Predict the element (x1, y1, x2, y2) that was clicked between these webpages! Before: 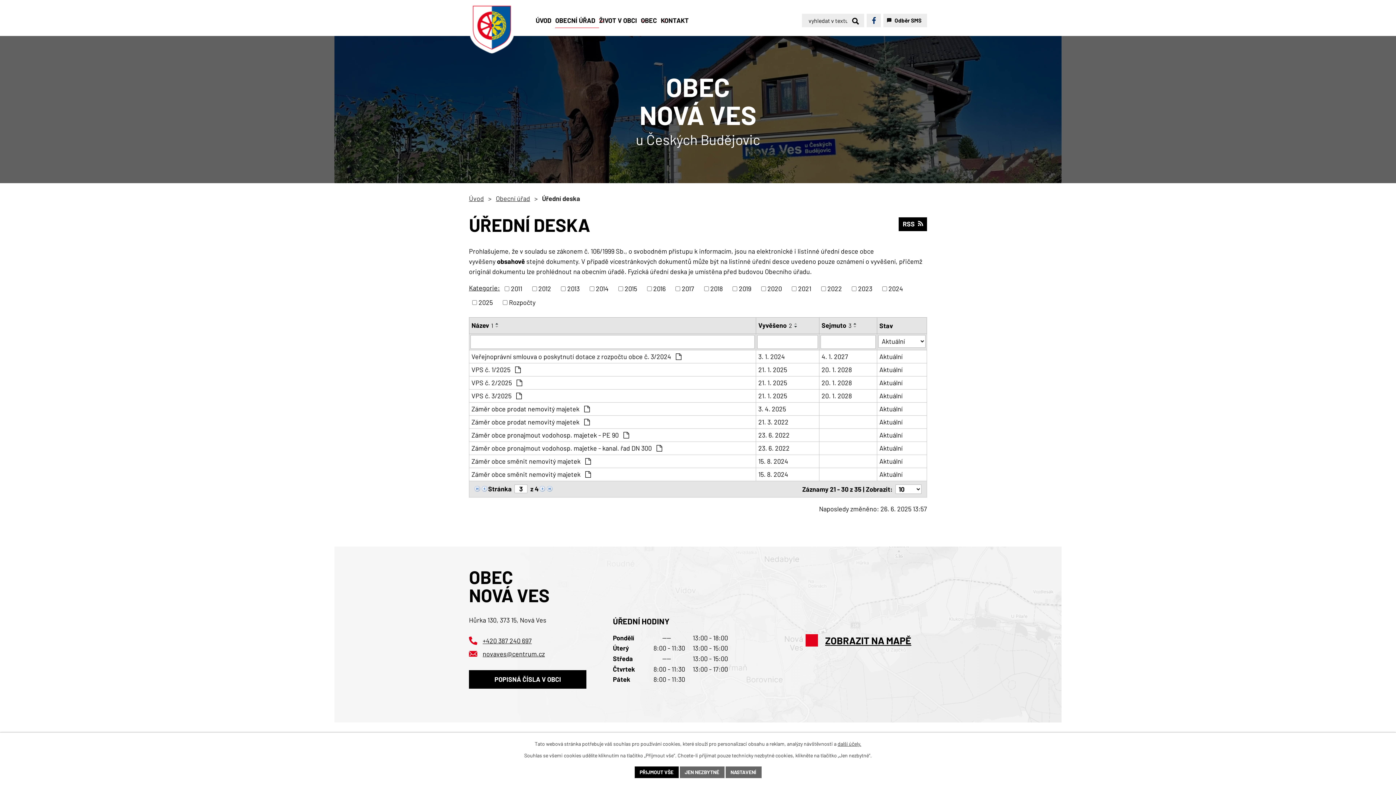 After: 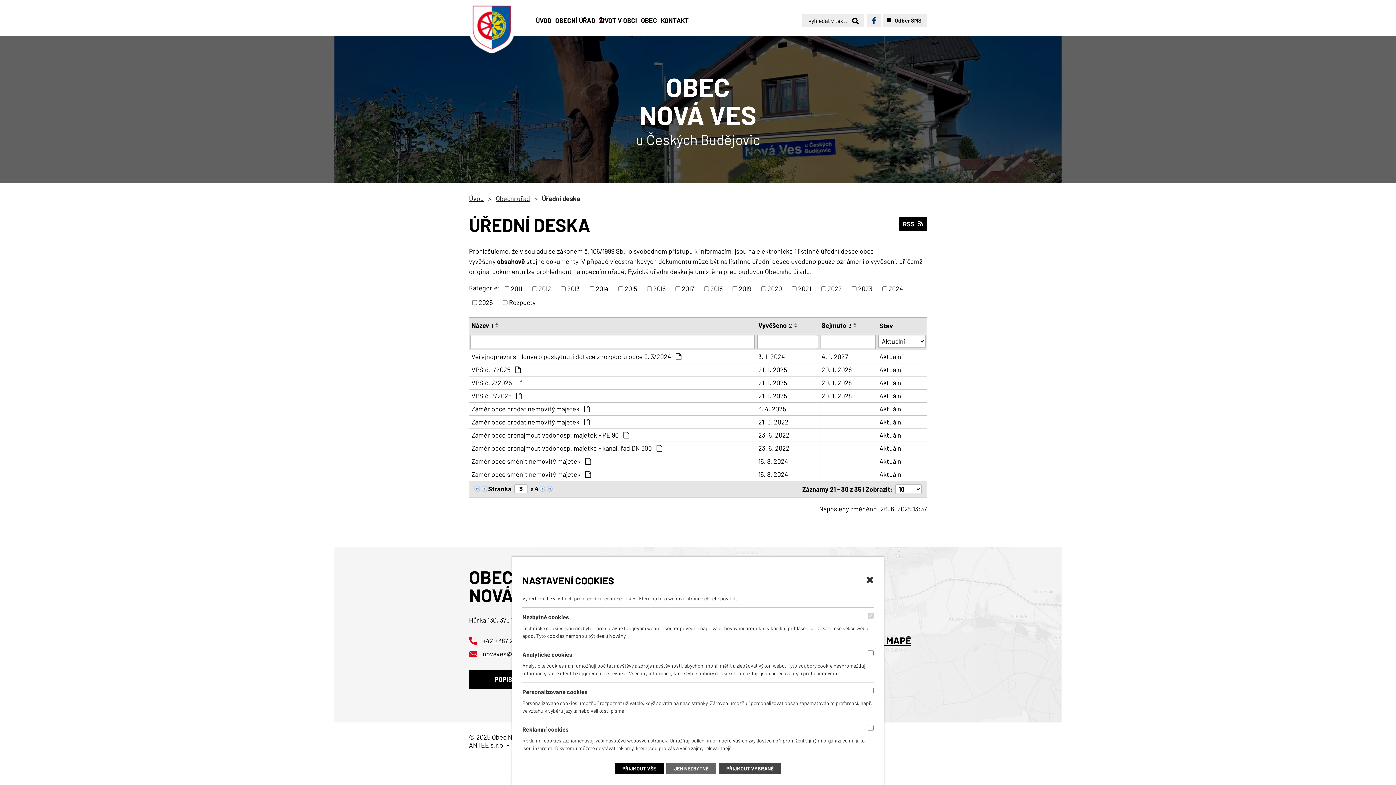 Action: label: NASTAVENÍ bbox: (725, 766, 761, 778)